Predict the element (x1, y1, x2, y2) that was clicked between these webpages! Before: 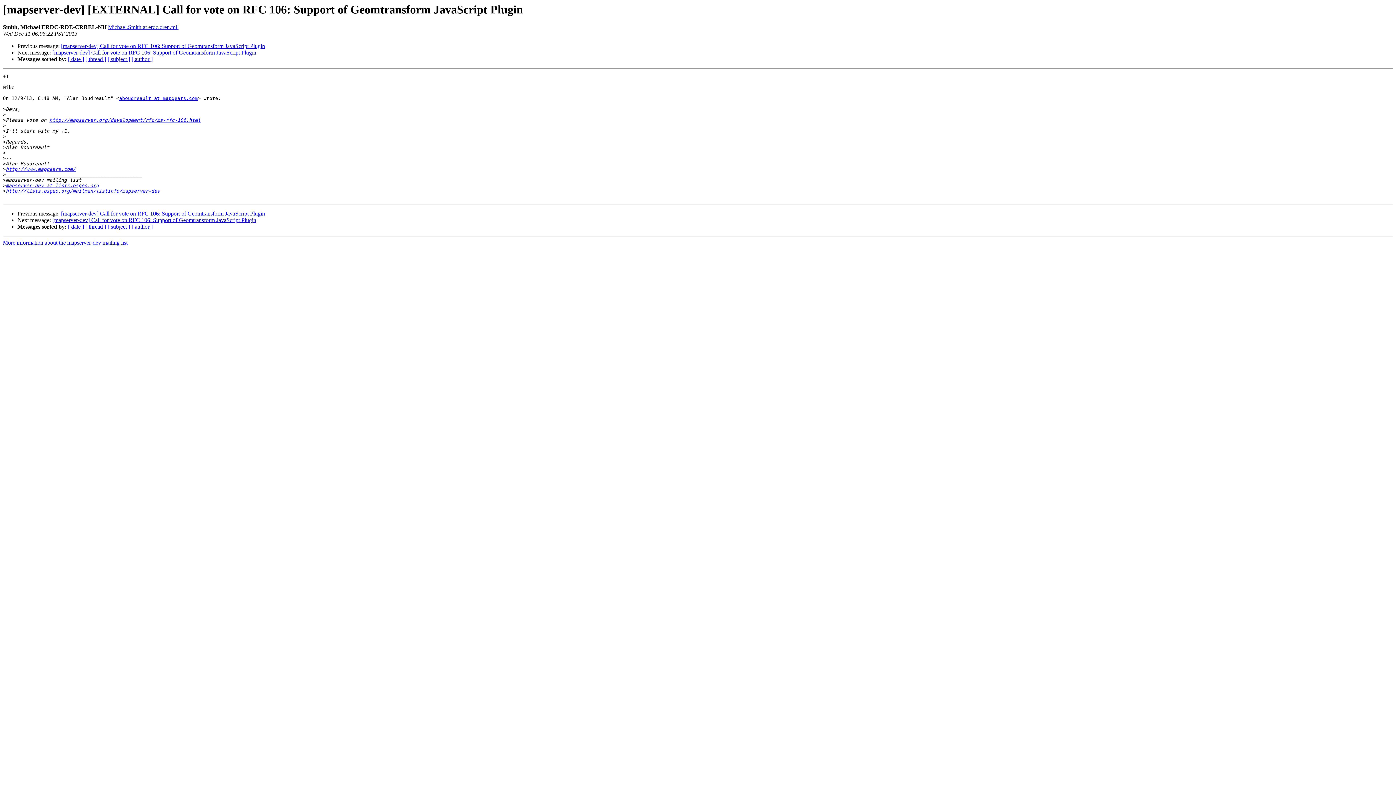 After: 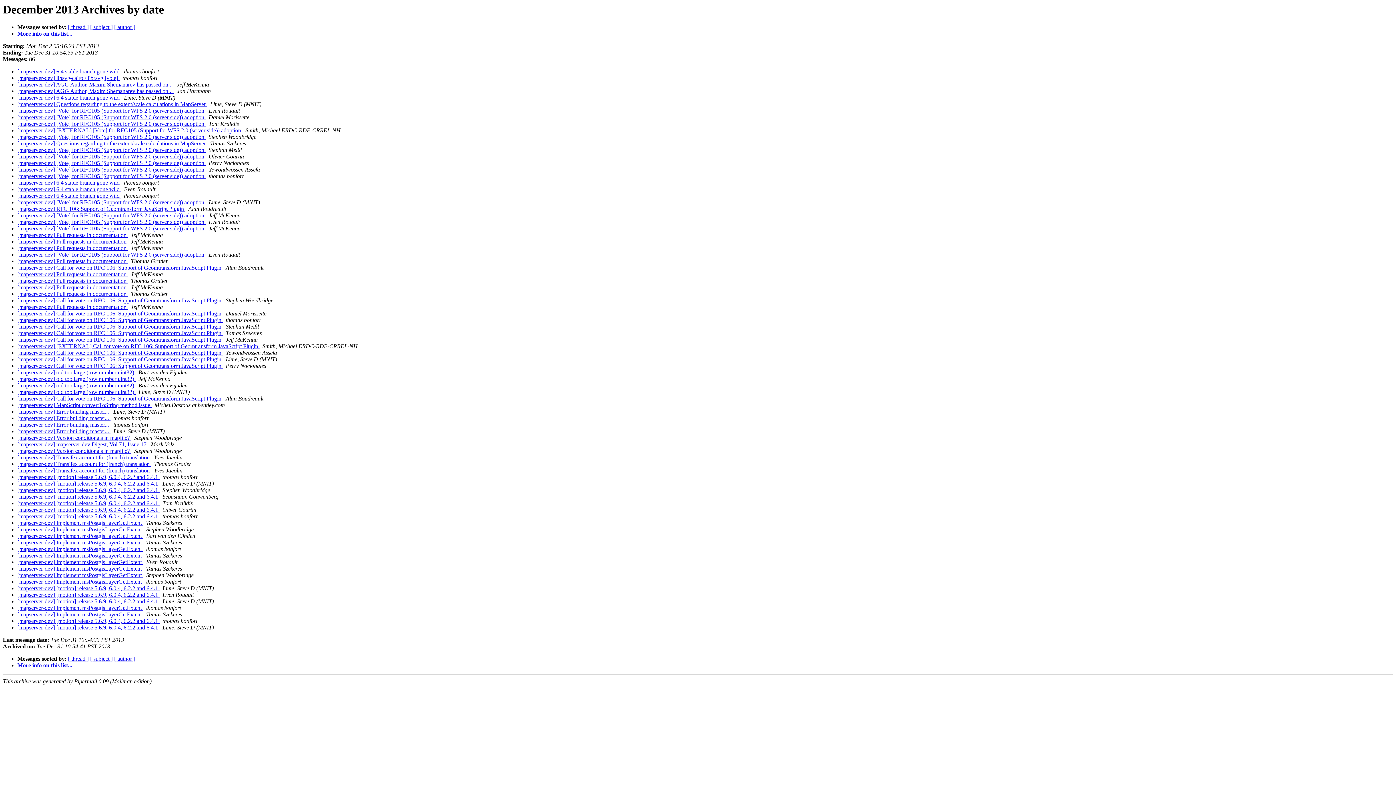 Action: label: [ date ] bbox: (68, 223, 84, 229)